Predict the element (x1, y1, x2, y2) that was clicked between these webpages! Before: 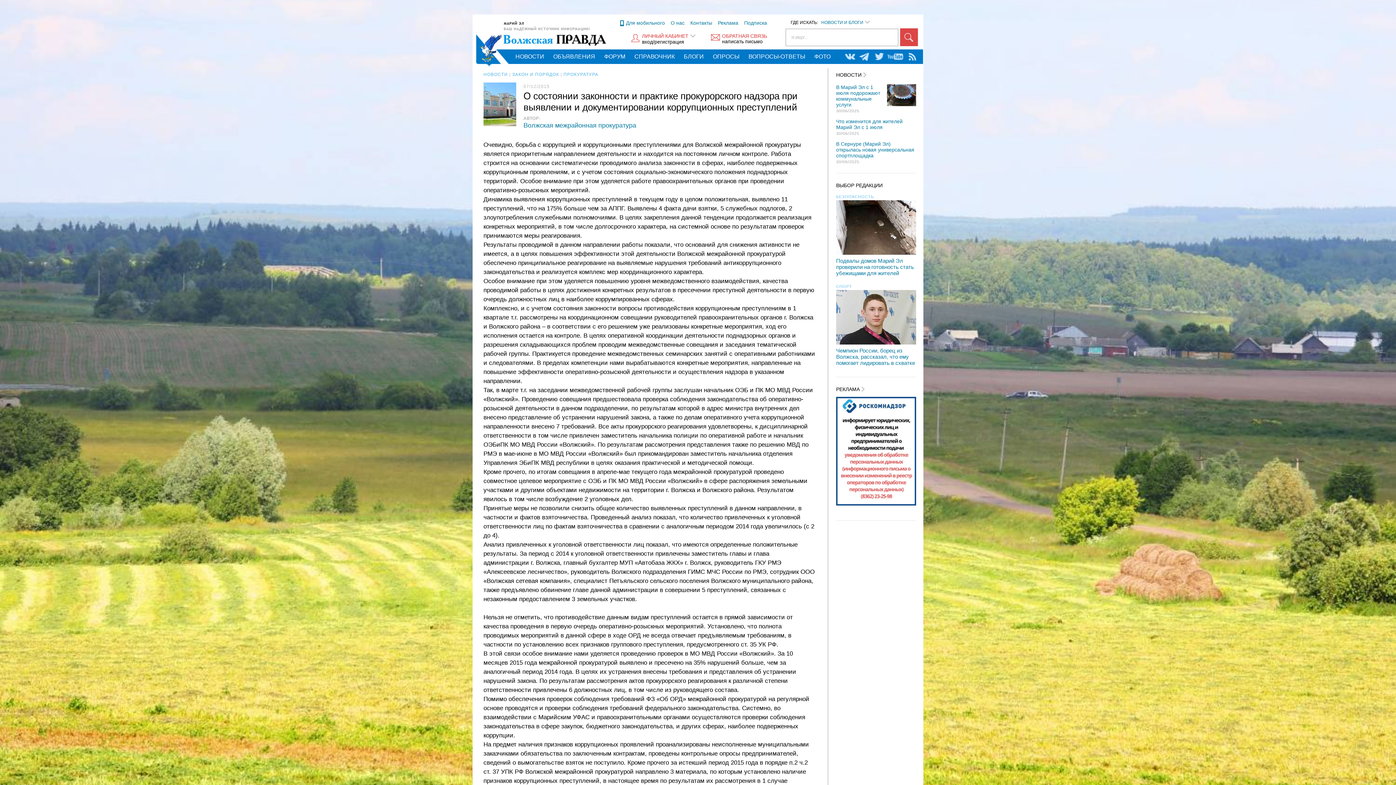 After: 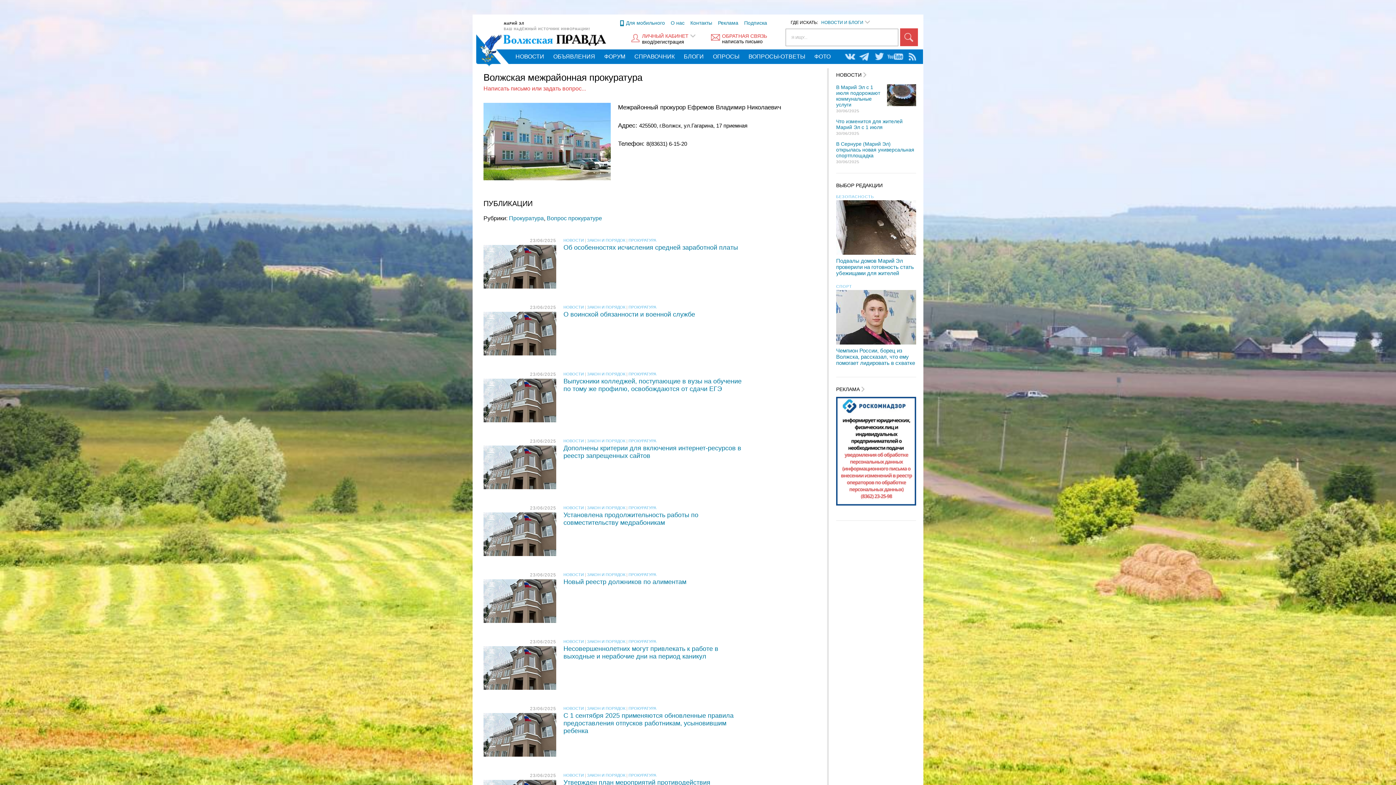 Action: bbox: (523, 121, 636, 129) label: Волжская межрайонная прокуратура